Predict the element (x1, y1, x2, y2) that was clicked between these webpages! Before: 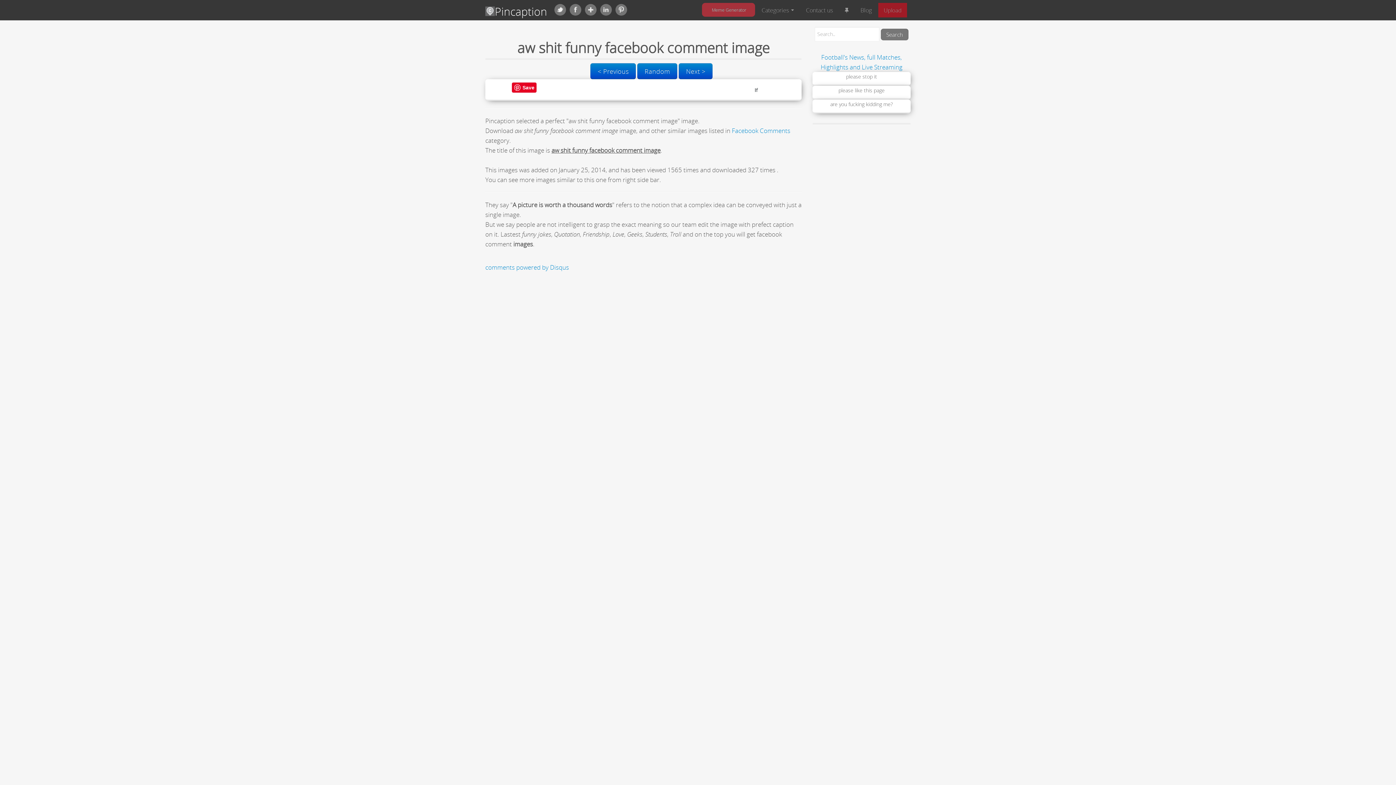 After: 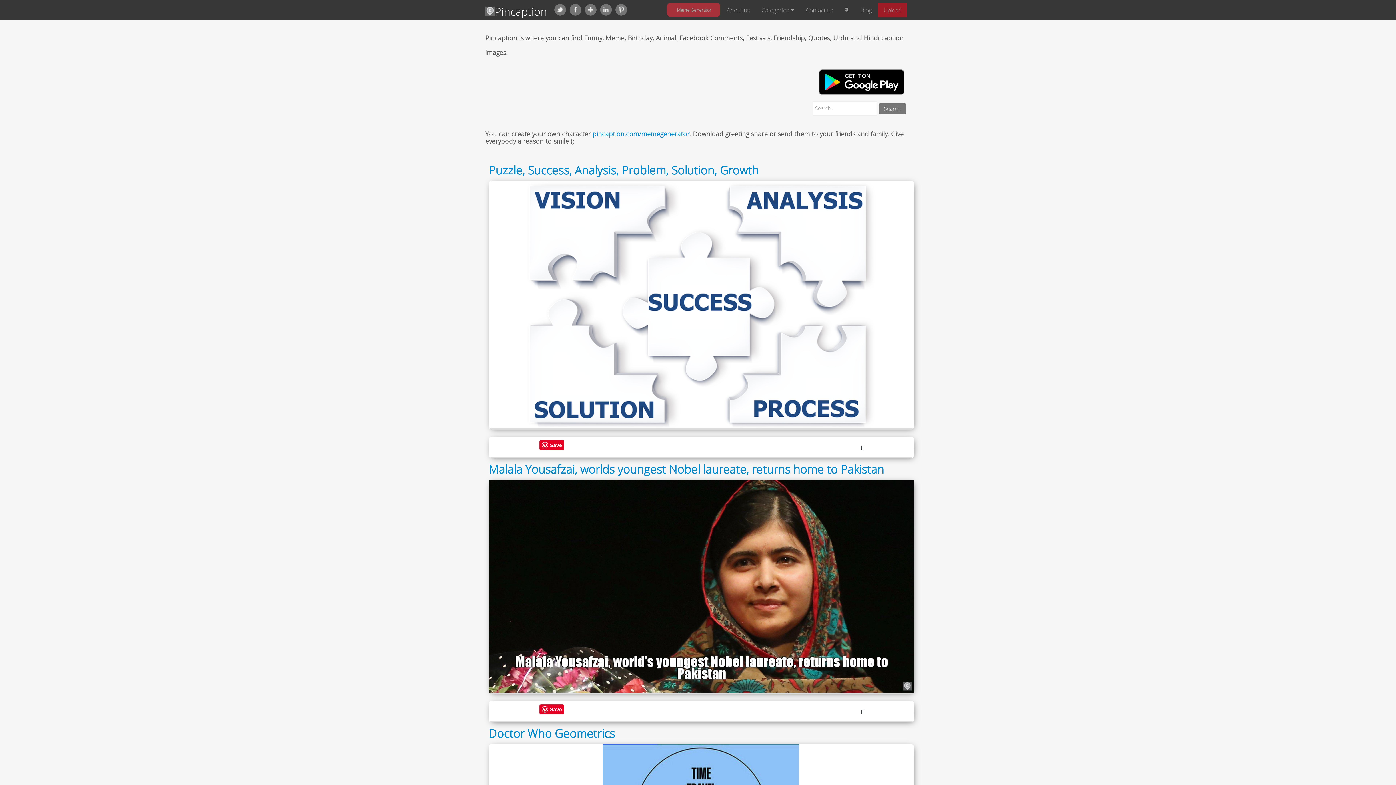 Action: label: < Previous bbox: (590, 63, 636, 79)